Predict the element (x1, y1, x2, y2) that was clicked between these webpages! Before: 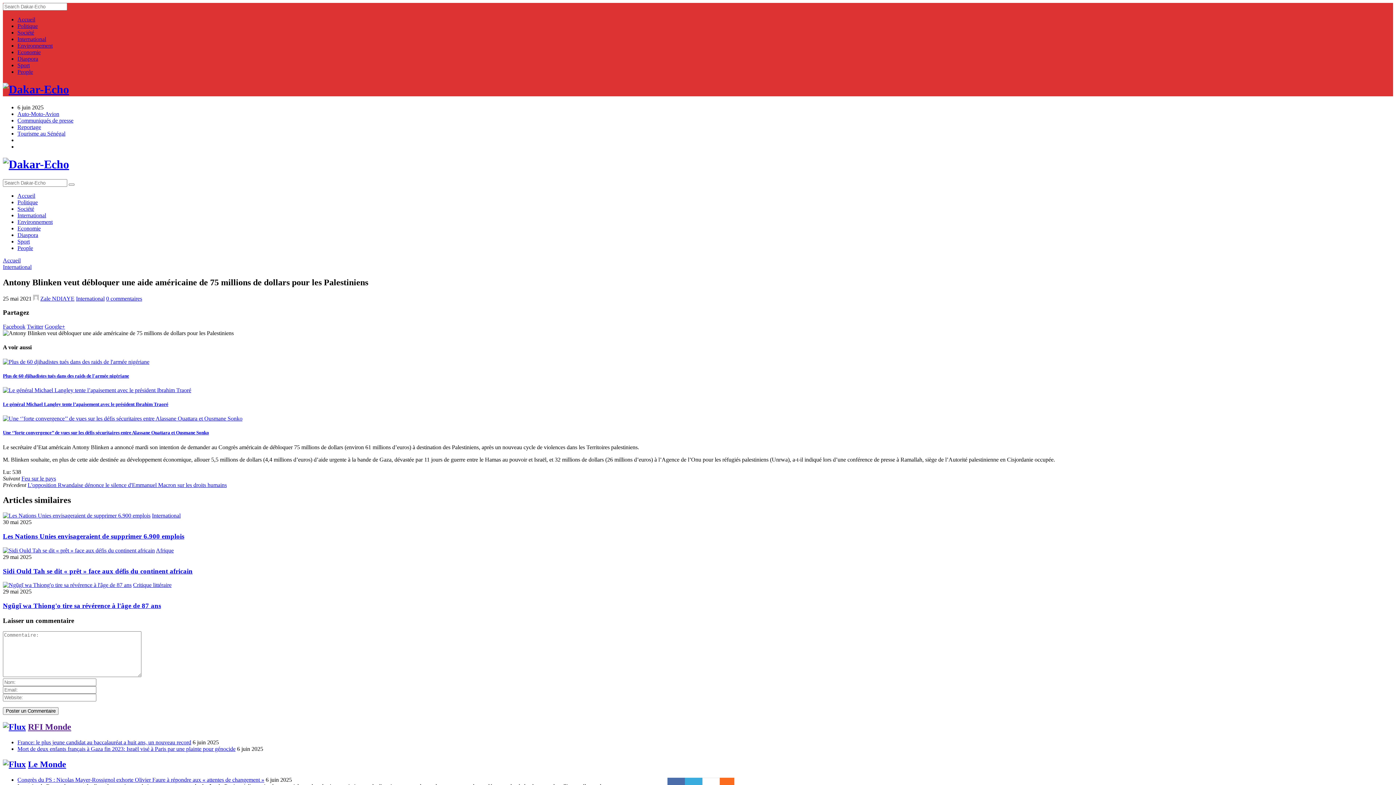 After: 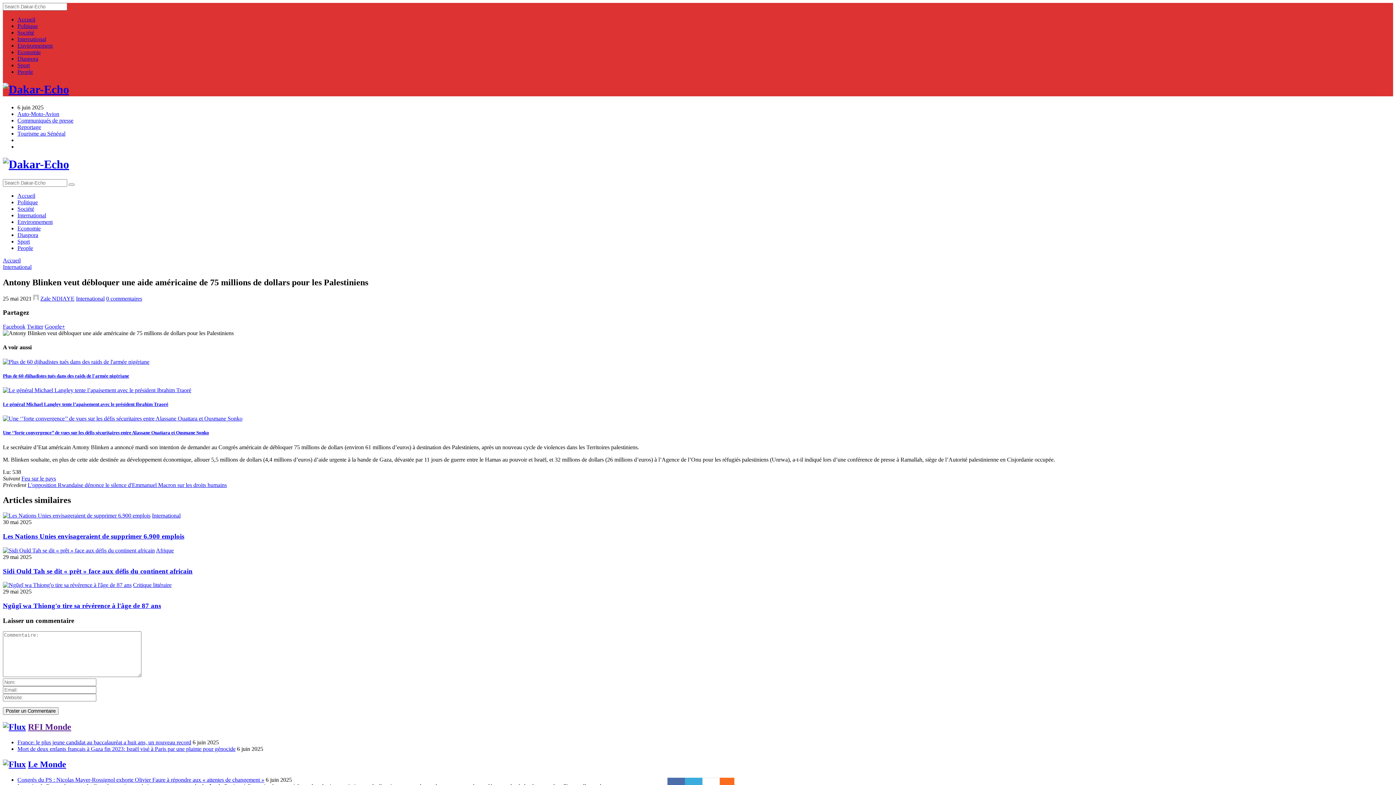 Action: label: Twitter bbox: (26, 323, 43, 329)